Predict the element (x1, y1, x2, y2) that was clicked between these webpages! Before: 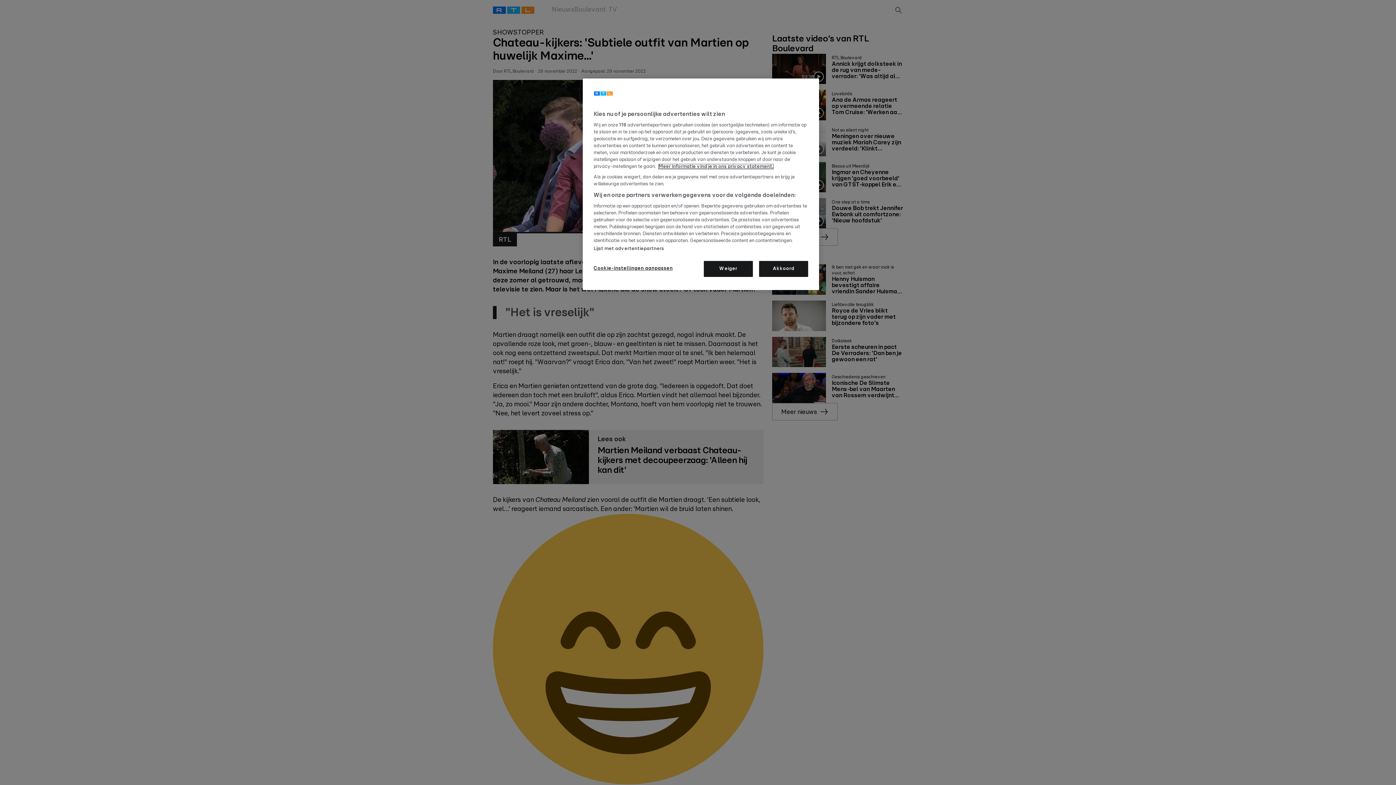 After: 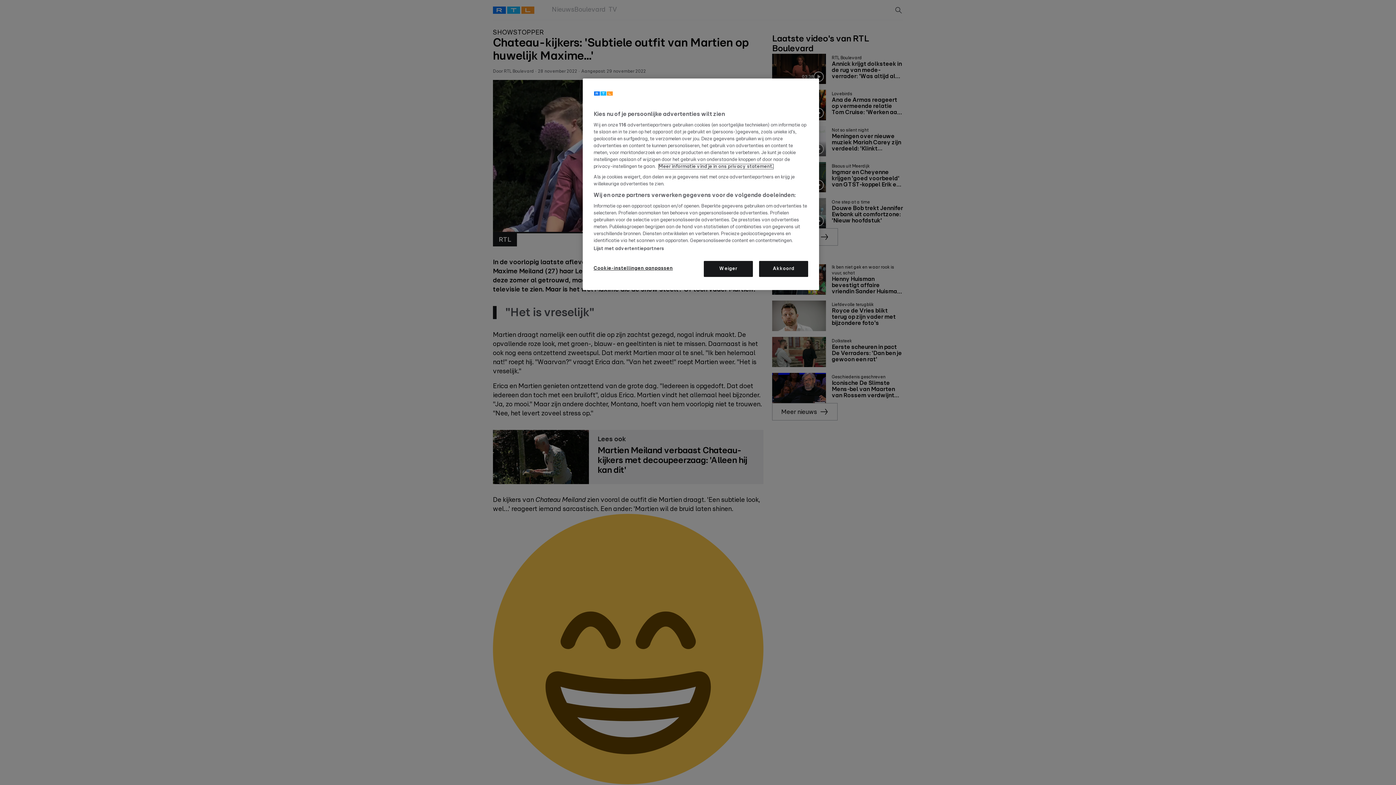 Action: bbox: (658, 164, 773, 169) label: Lees hier het privacy statement., opent in een nieuw tabblad